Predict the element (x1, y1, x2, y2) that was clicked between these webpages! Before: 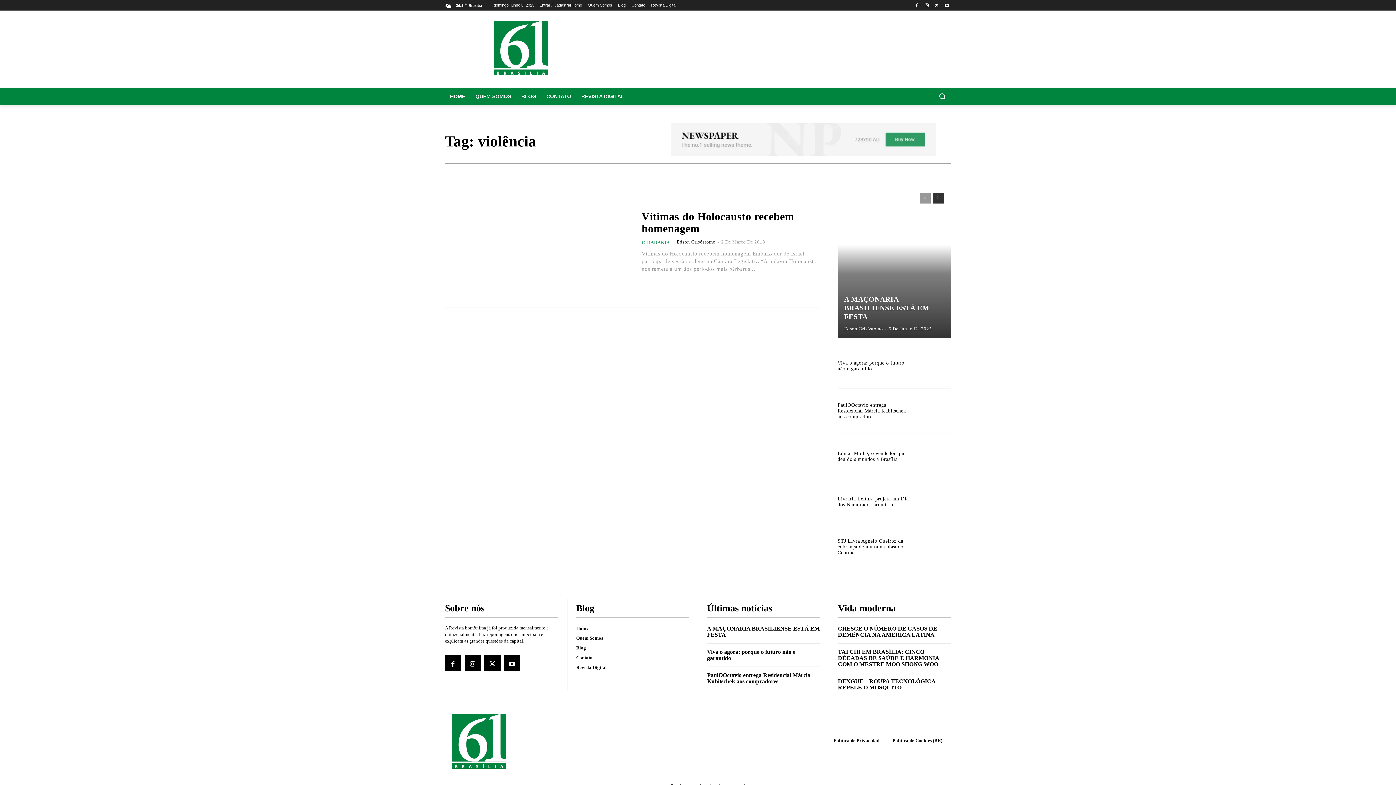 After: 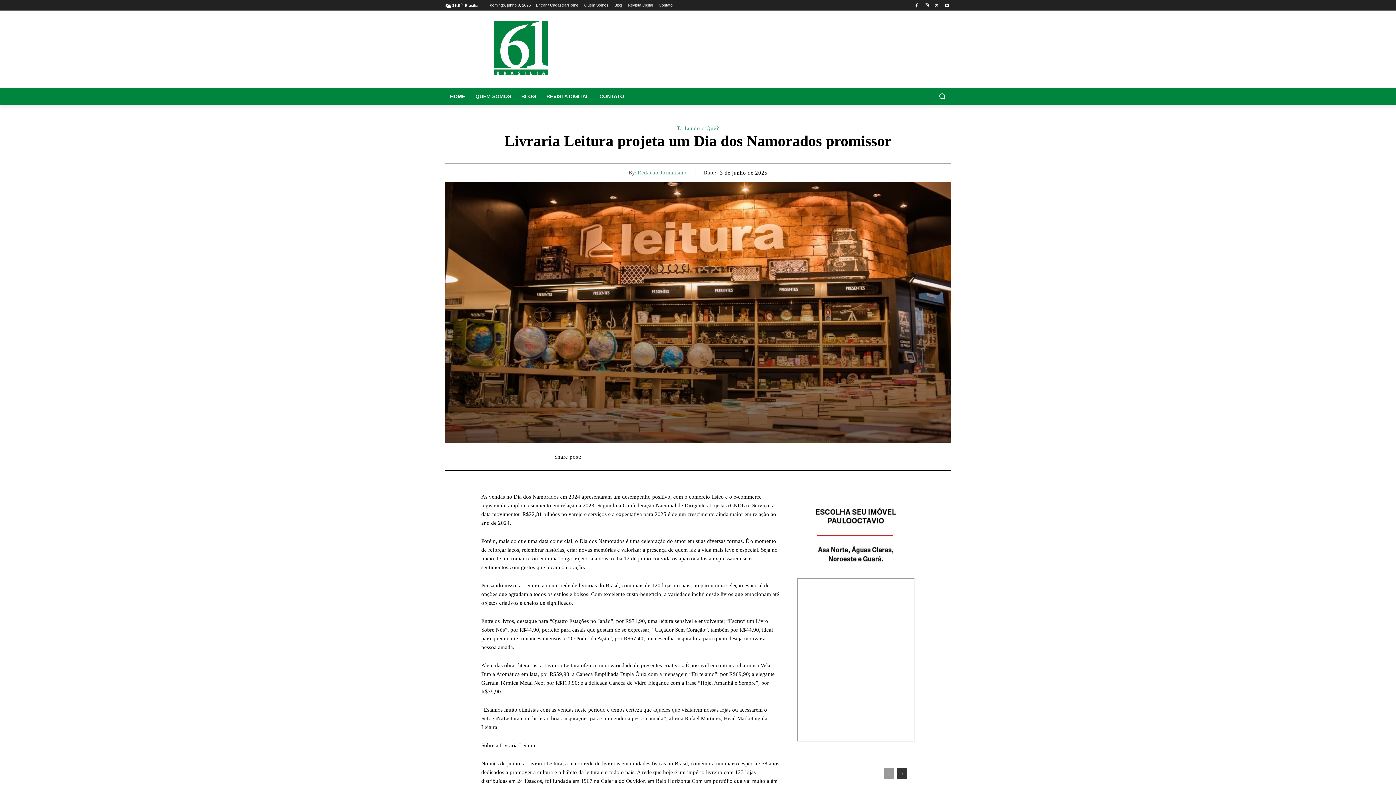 Action: label: Livraria Leitura projeta um Dia dos Namorados promissor bbox: (837, 496, 908, 507)